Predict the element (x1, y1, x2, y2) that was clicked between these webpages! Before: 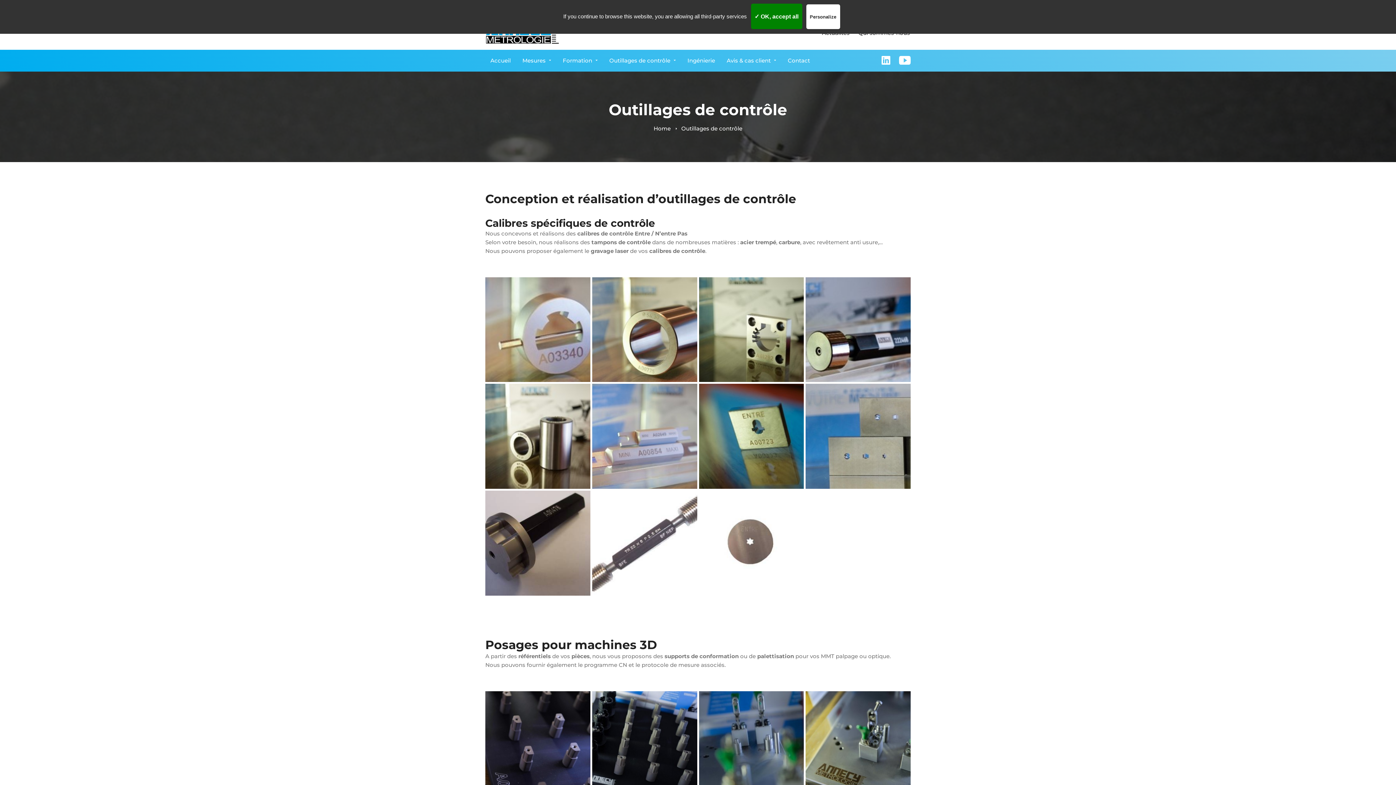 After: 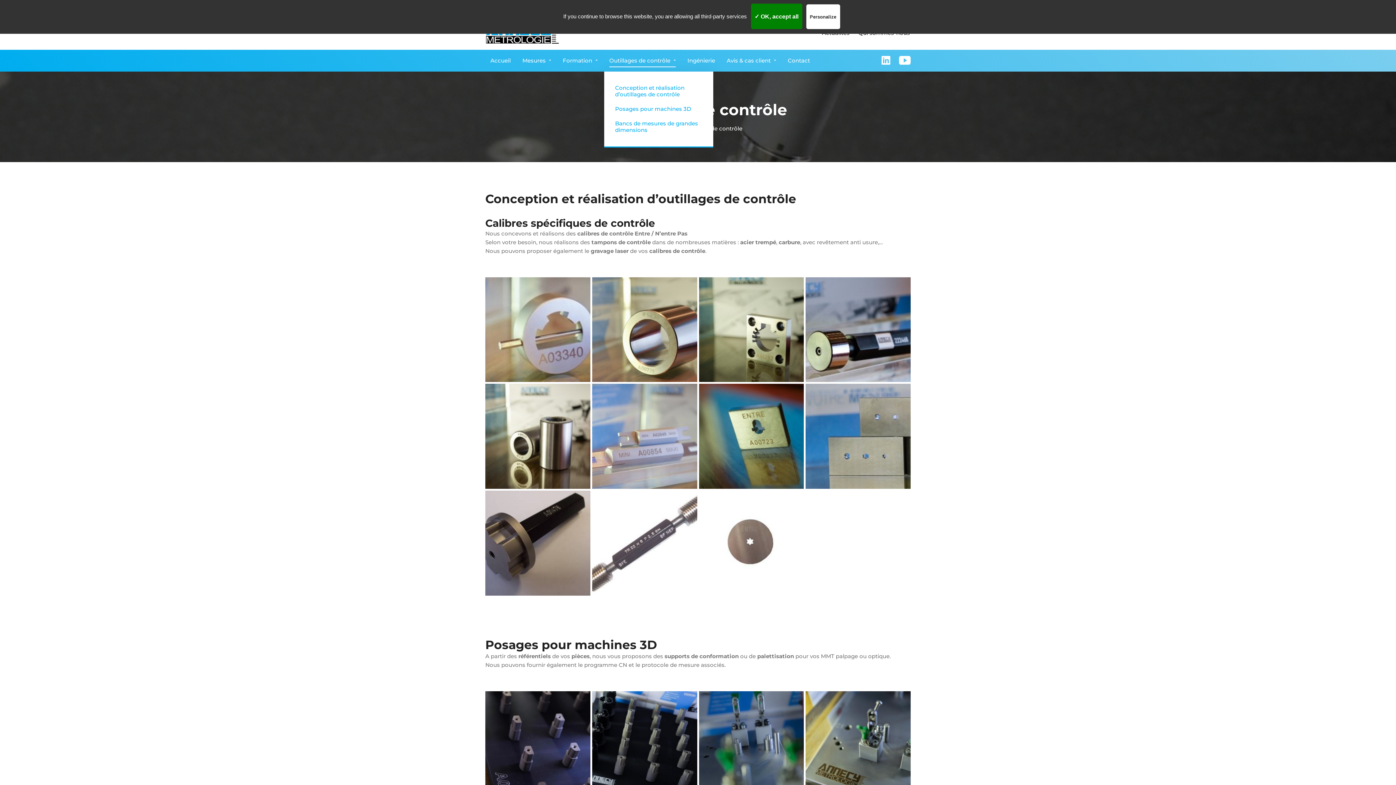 Action: label: Outillages de contrôle bbox: (604, 49, 681, 71)